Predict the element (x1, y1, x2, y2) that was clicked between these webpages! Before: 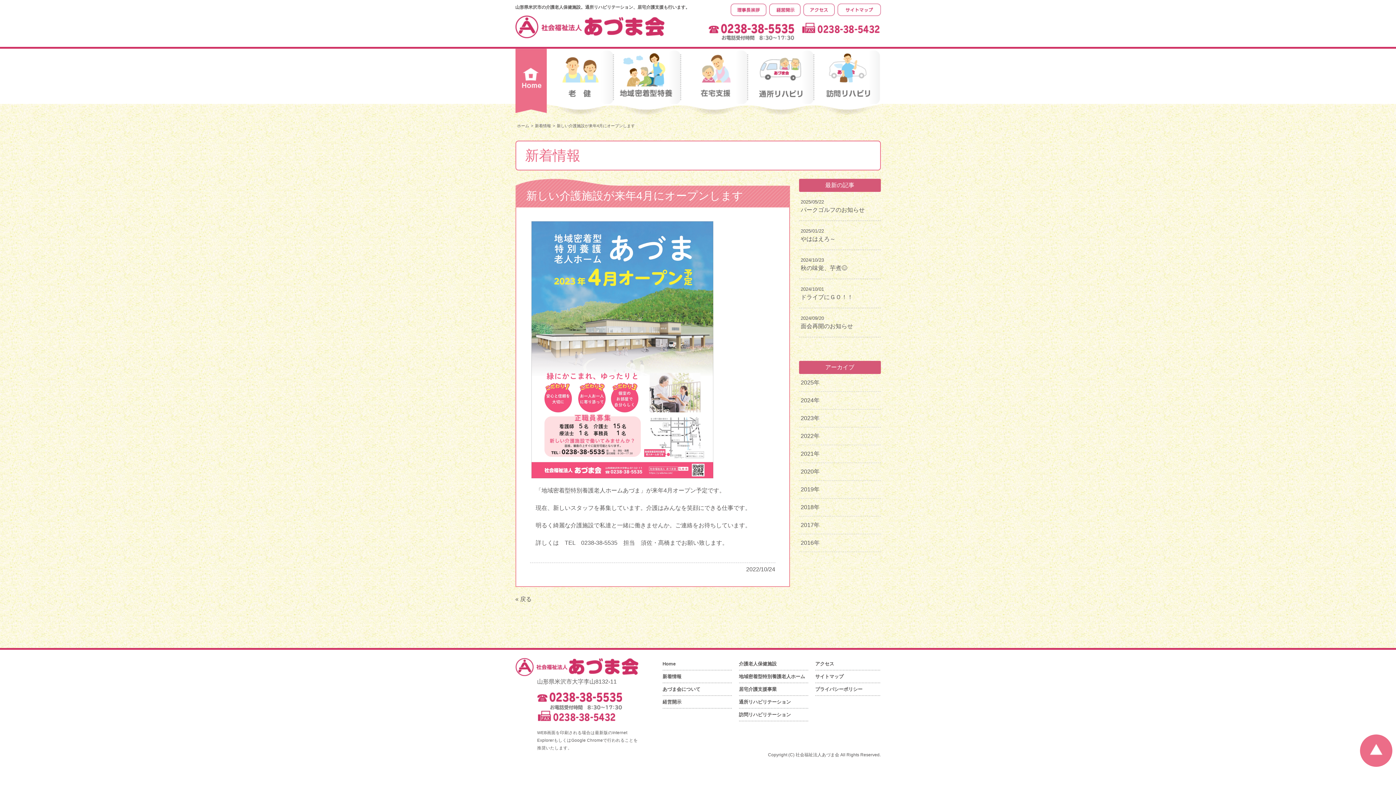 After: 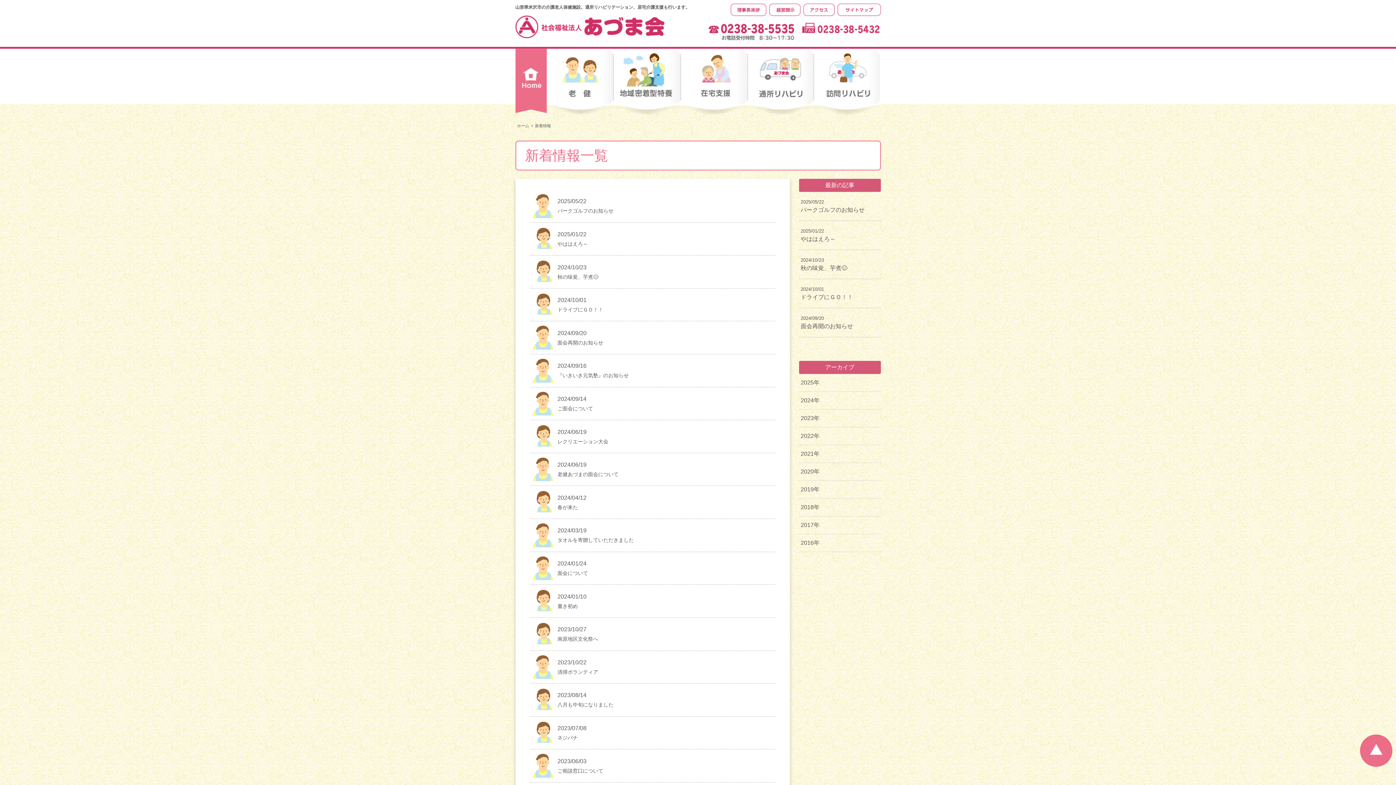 Action: bbox: (535, 123, 551, 128) label: 新着情報